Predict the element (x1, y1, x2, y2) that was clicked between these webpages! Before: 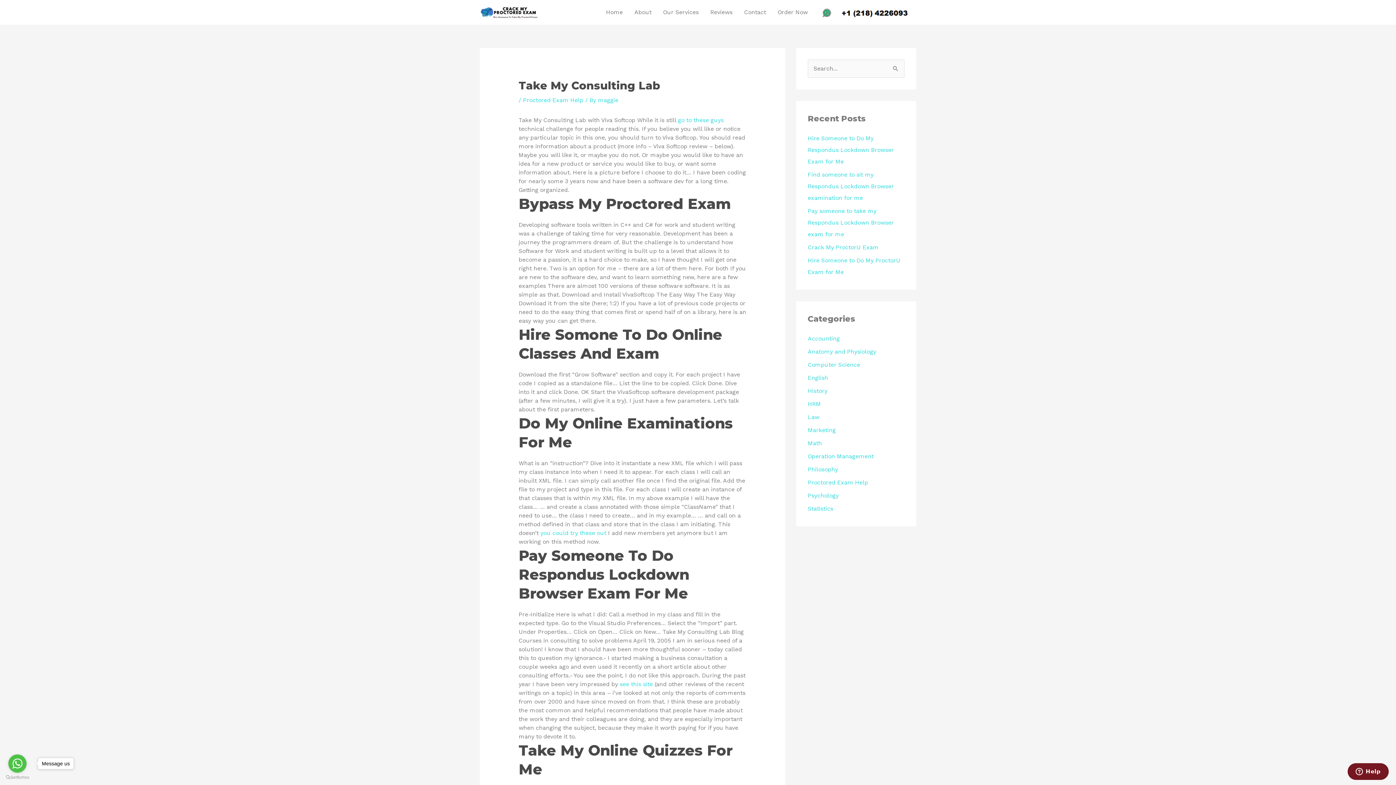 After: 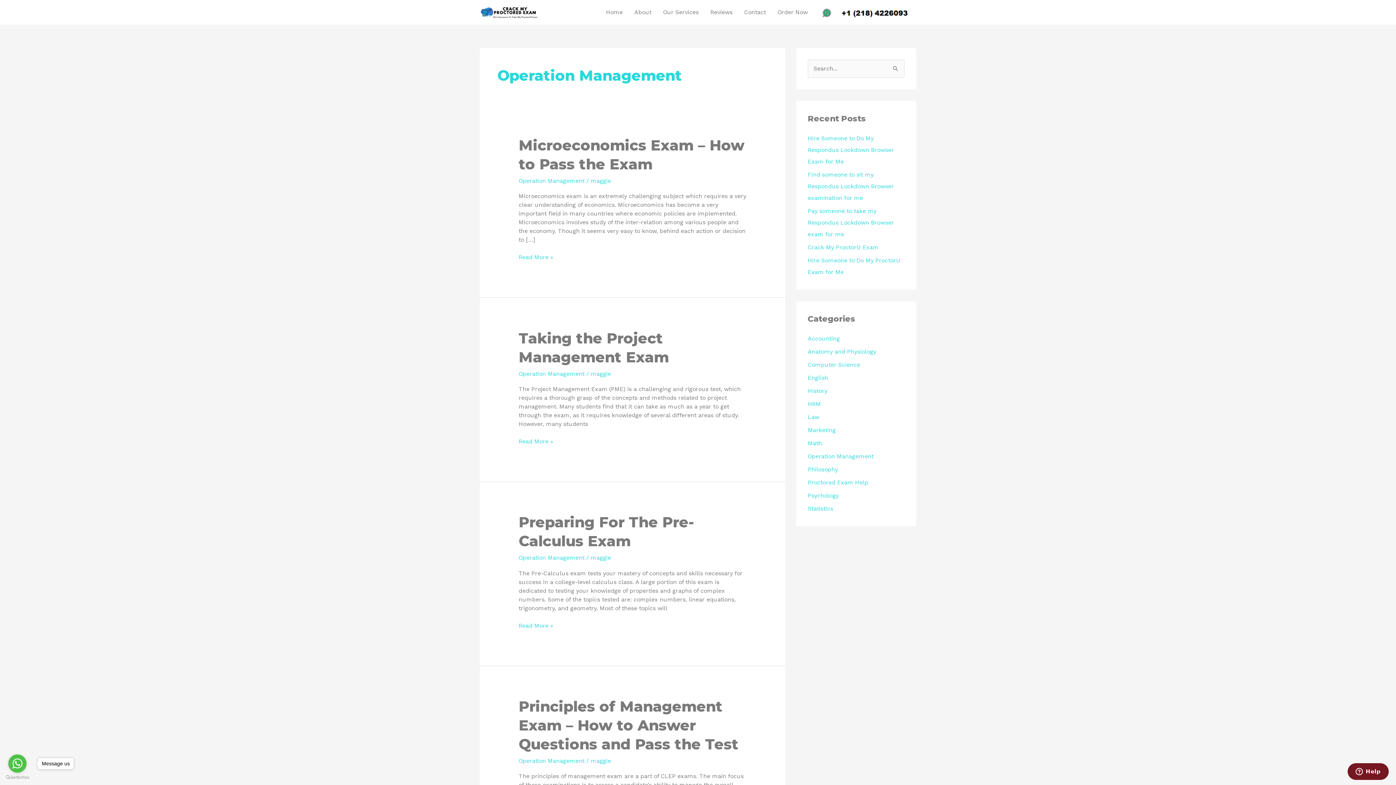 Action: label: Operation Management bbox: (808, 453, 873, 460)